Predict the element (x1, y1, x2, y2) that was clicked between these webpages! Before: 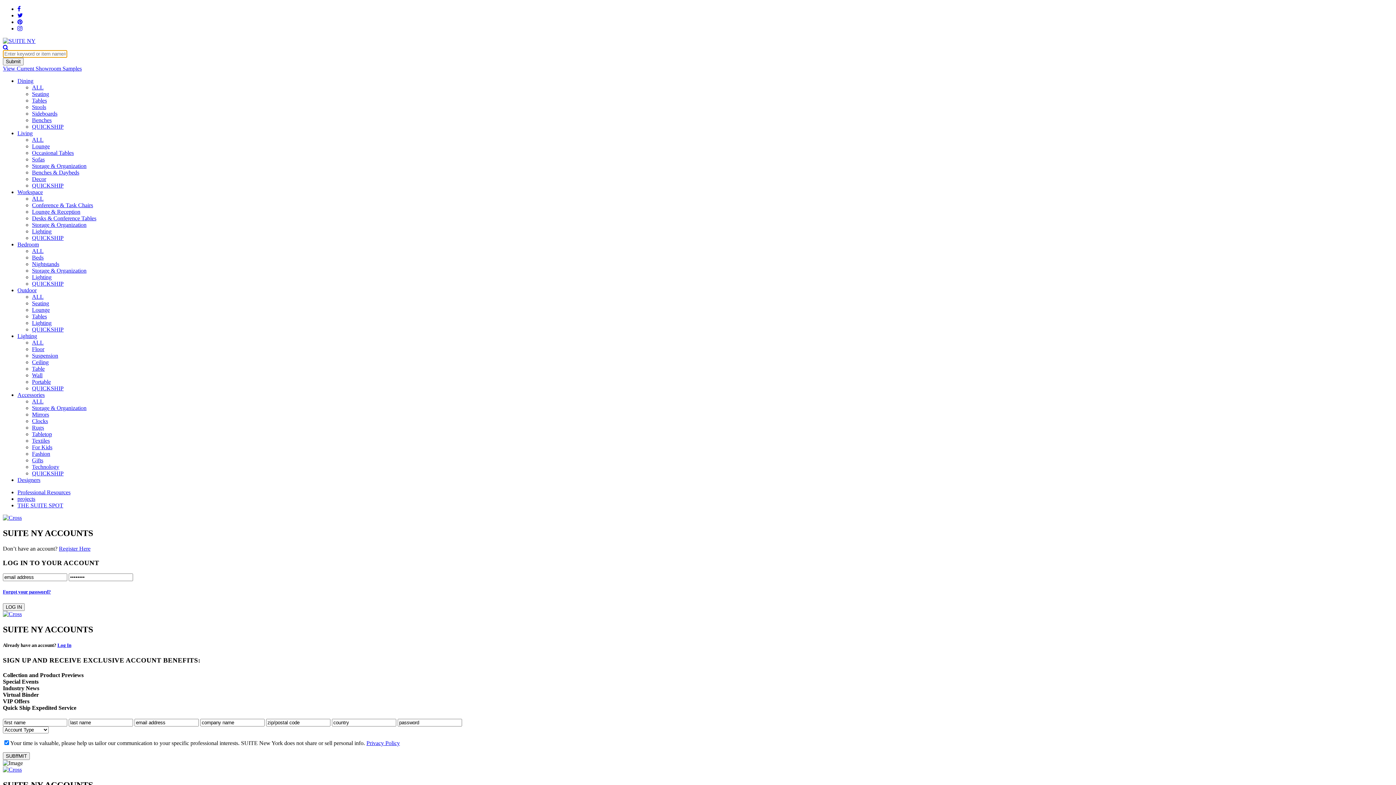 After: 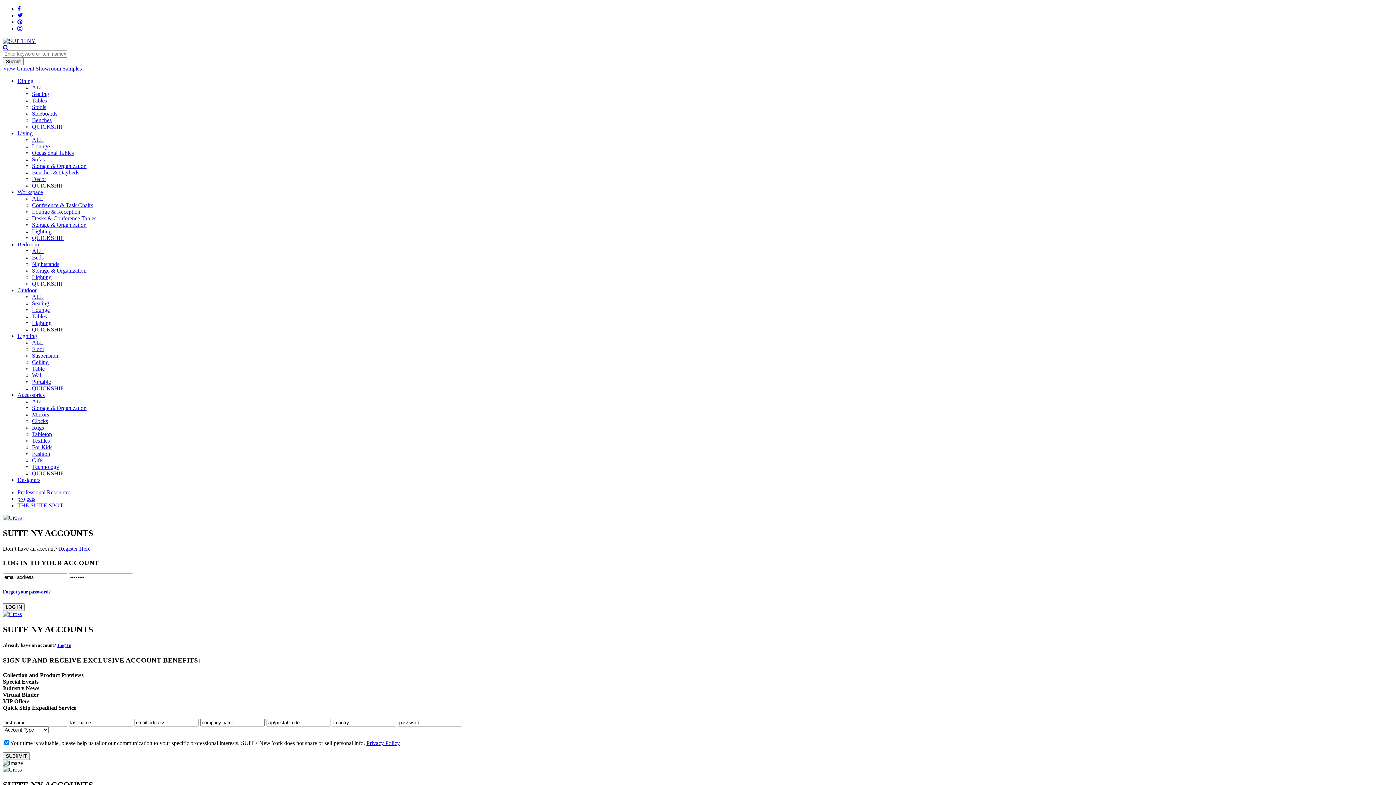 Action: bbox: (17, 25, 22, 31)